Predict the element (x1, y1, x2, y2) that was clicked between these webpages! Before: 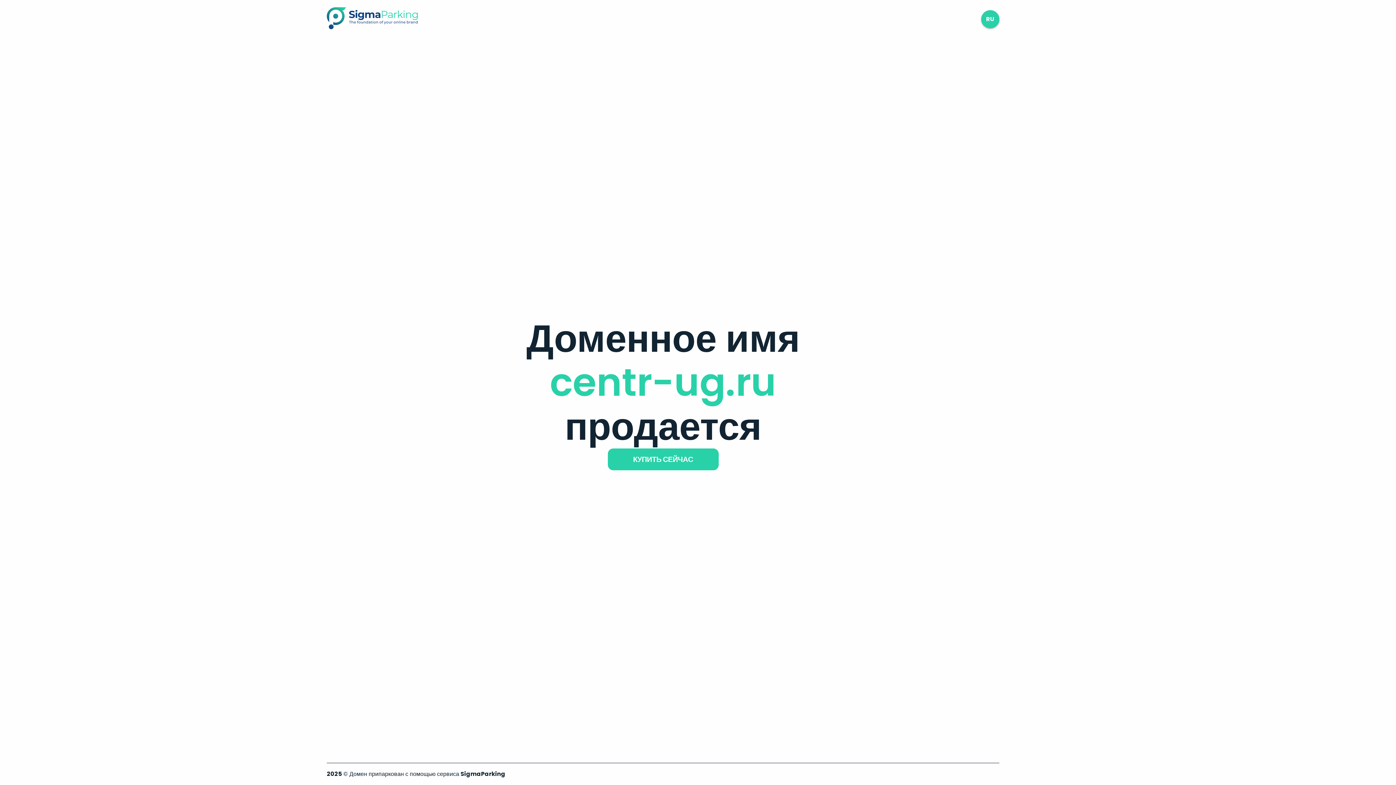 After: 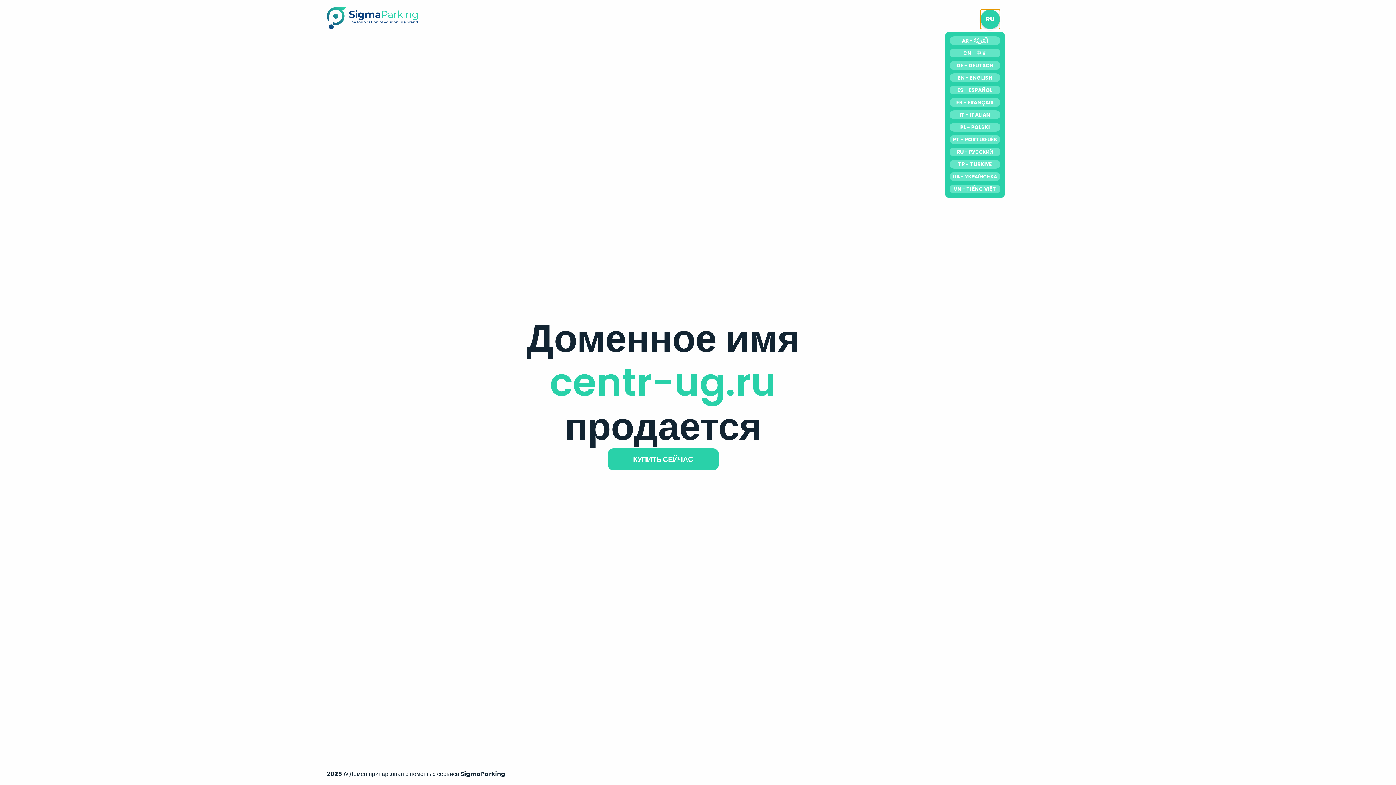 Action: bbox: (981, 10, 999, 28) label: RU